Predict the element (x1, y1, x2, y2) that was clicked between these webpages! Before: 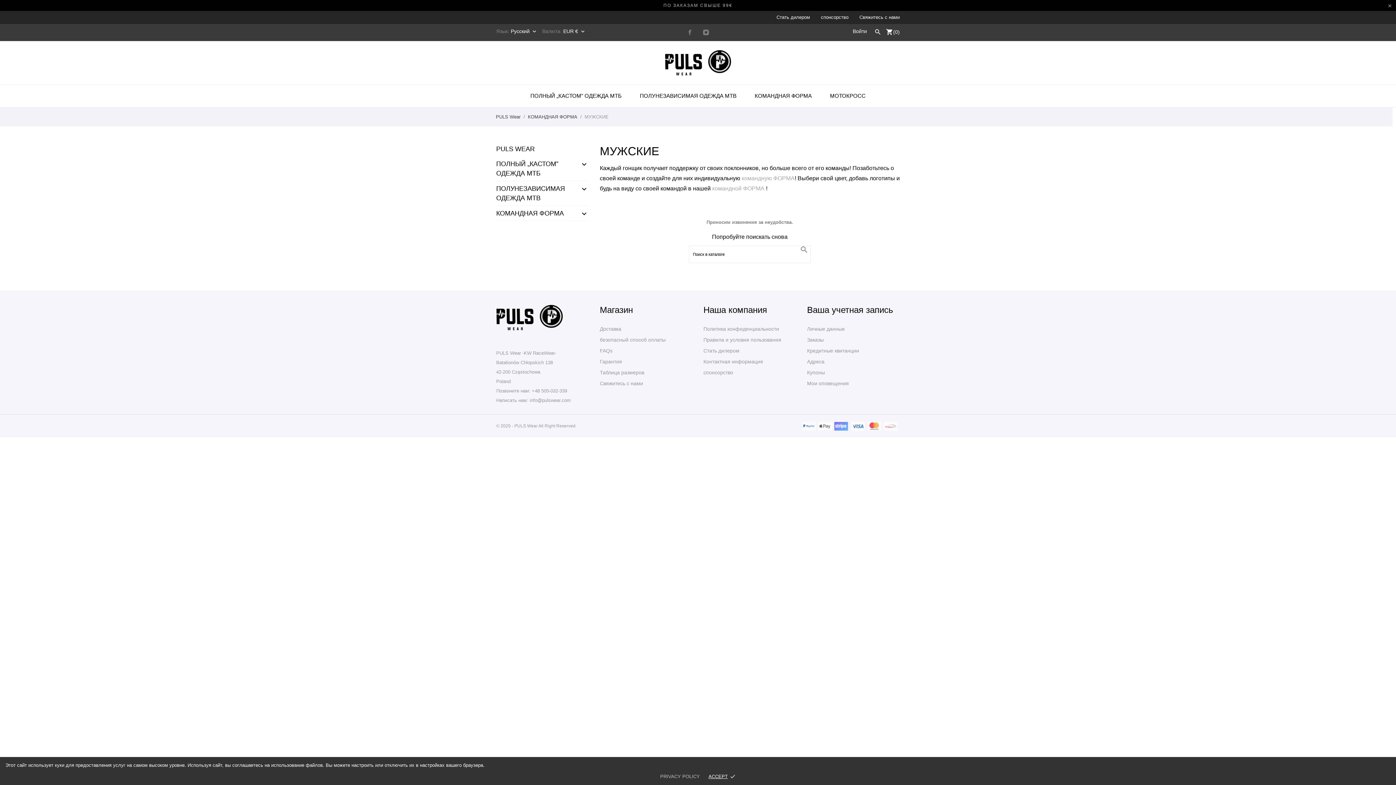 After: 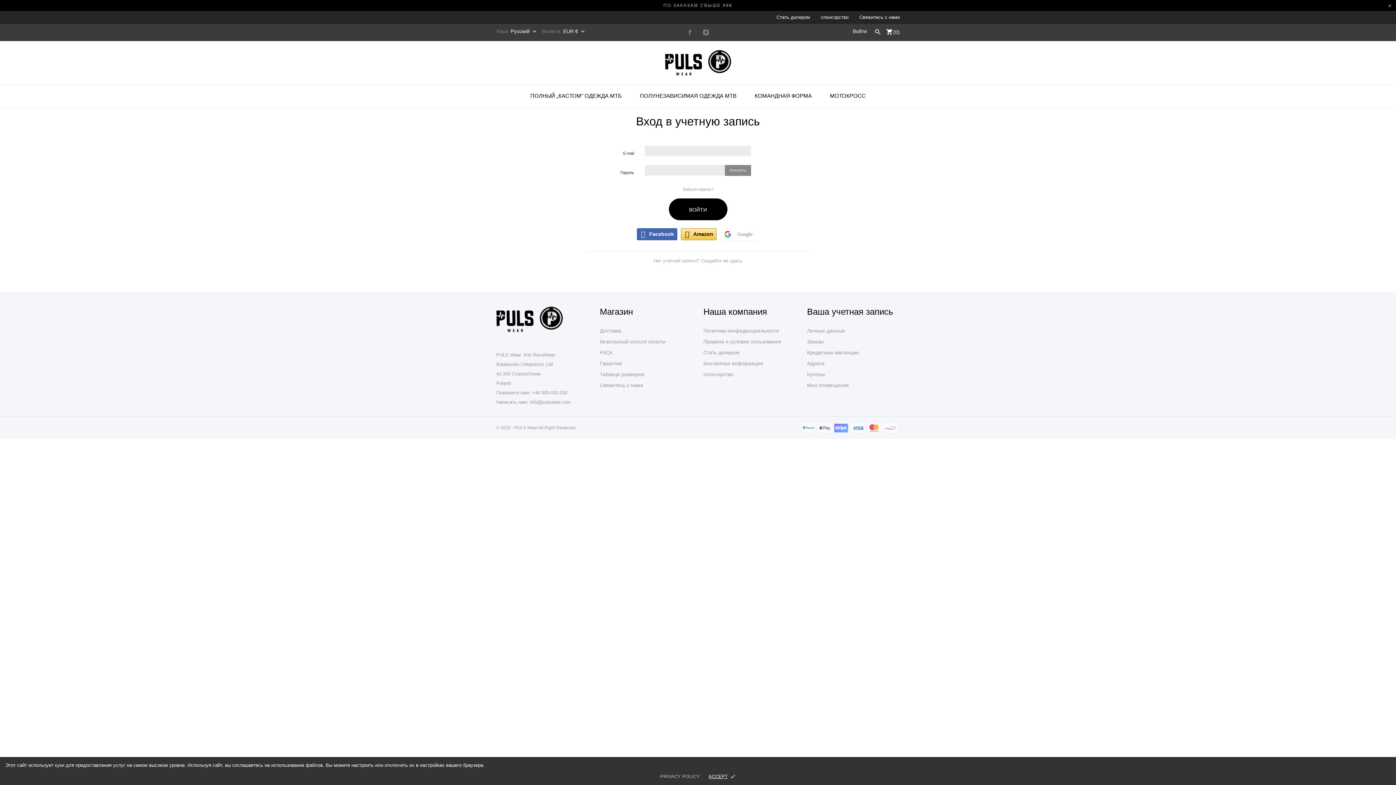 Action: label: Кредитные квитанции bbox: (800, 348, 859, 353)